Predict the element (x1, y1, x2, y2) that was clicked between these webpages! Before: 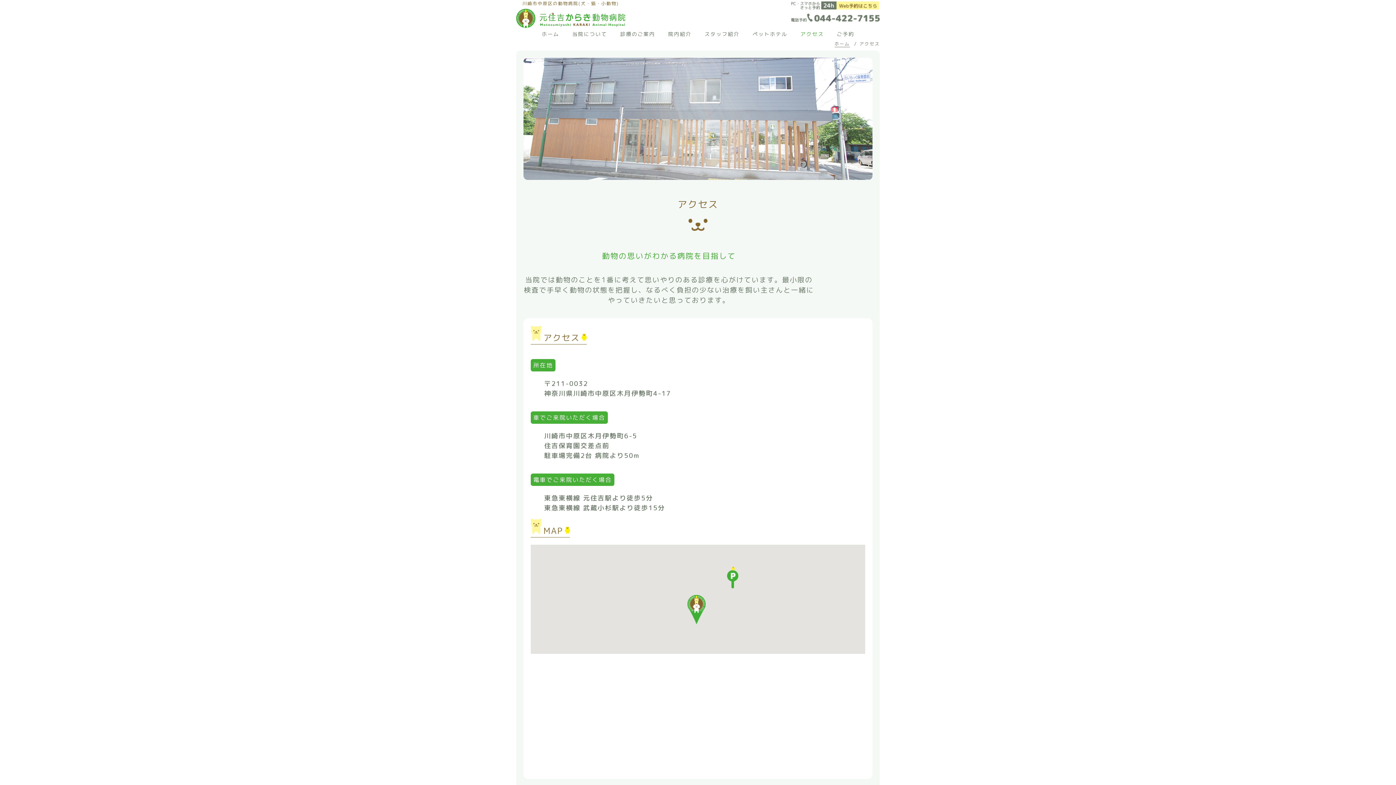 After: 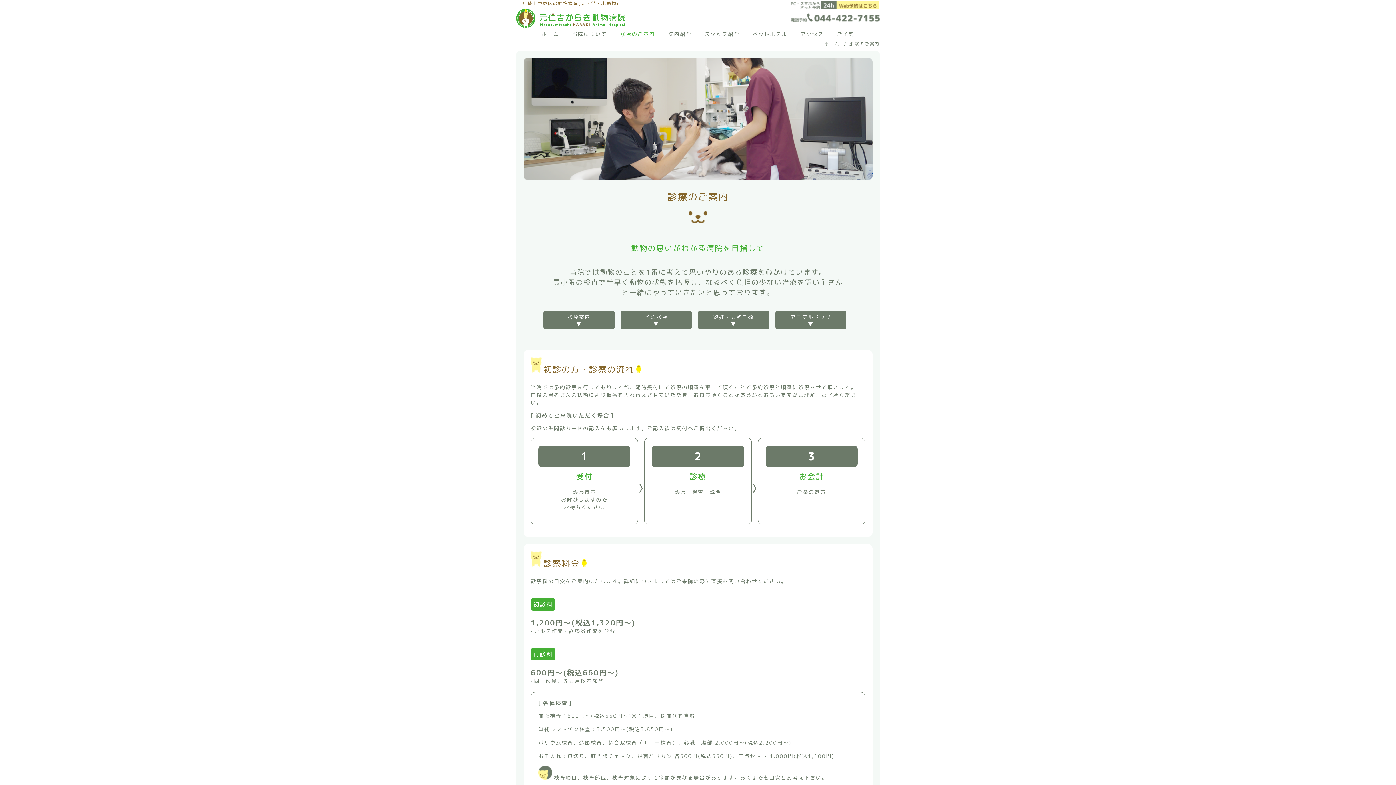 Action: bbox: (620, 31, 655, 40) label: 診療のご案内